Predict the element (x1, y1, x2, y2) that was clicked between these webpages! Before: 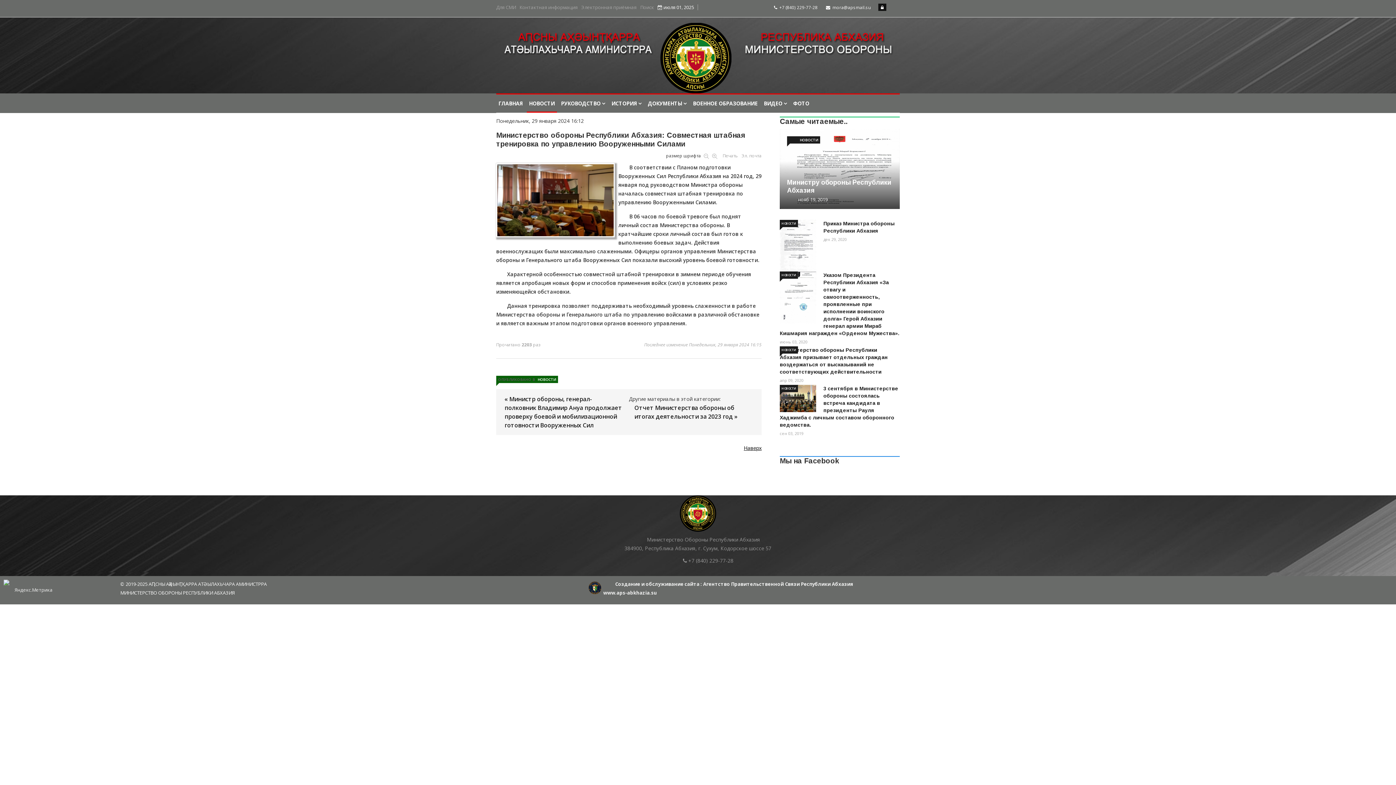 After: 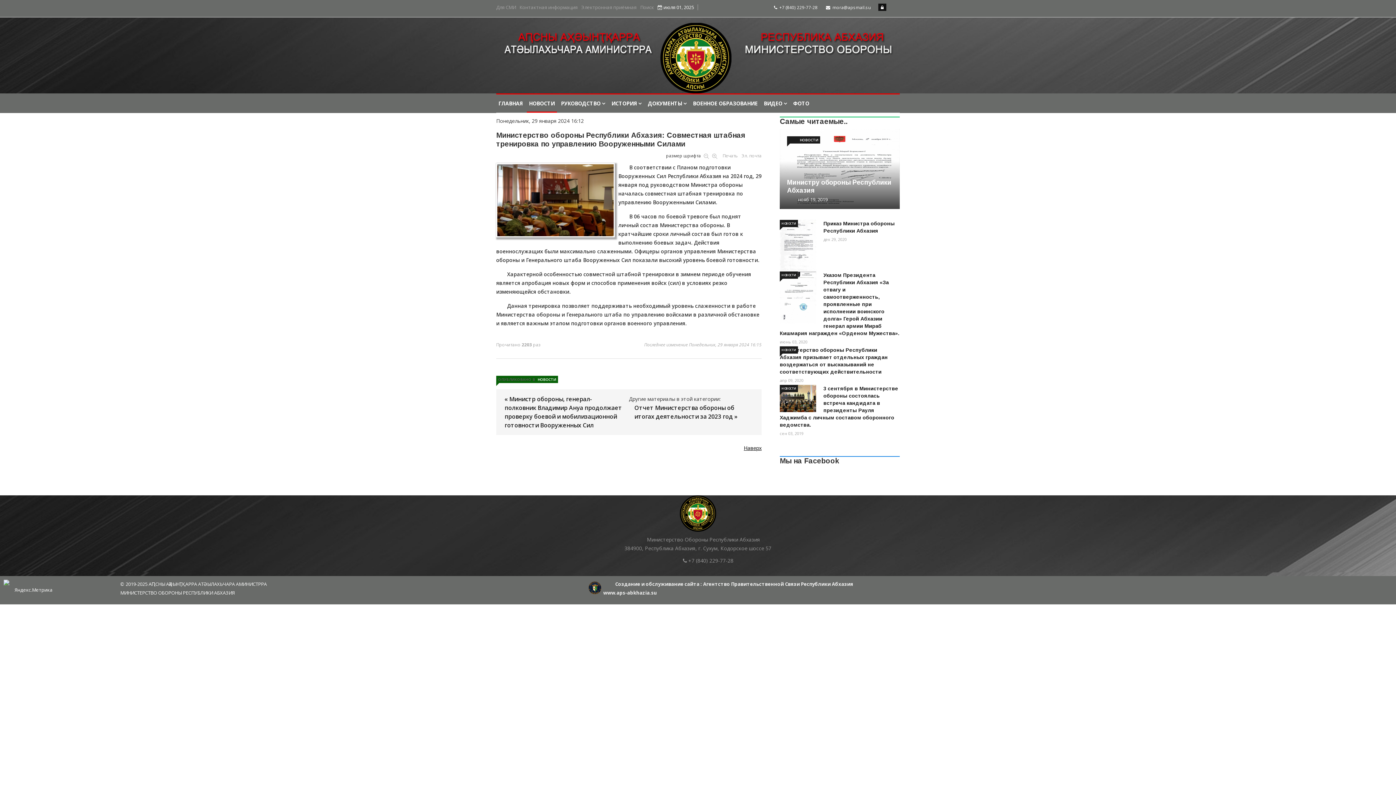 Action: bbox: (3, 579, 109, 591)